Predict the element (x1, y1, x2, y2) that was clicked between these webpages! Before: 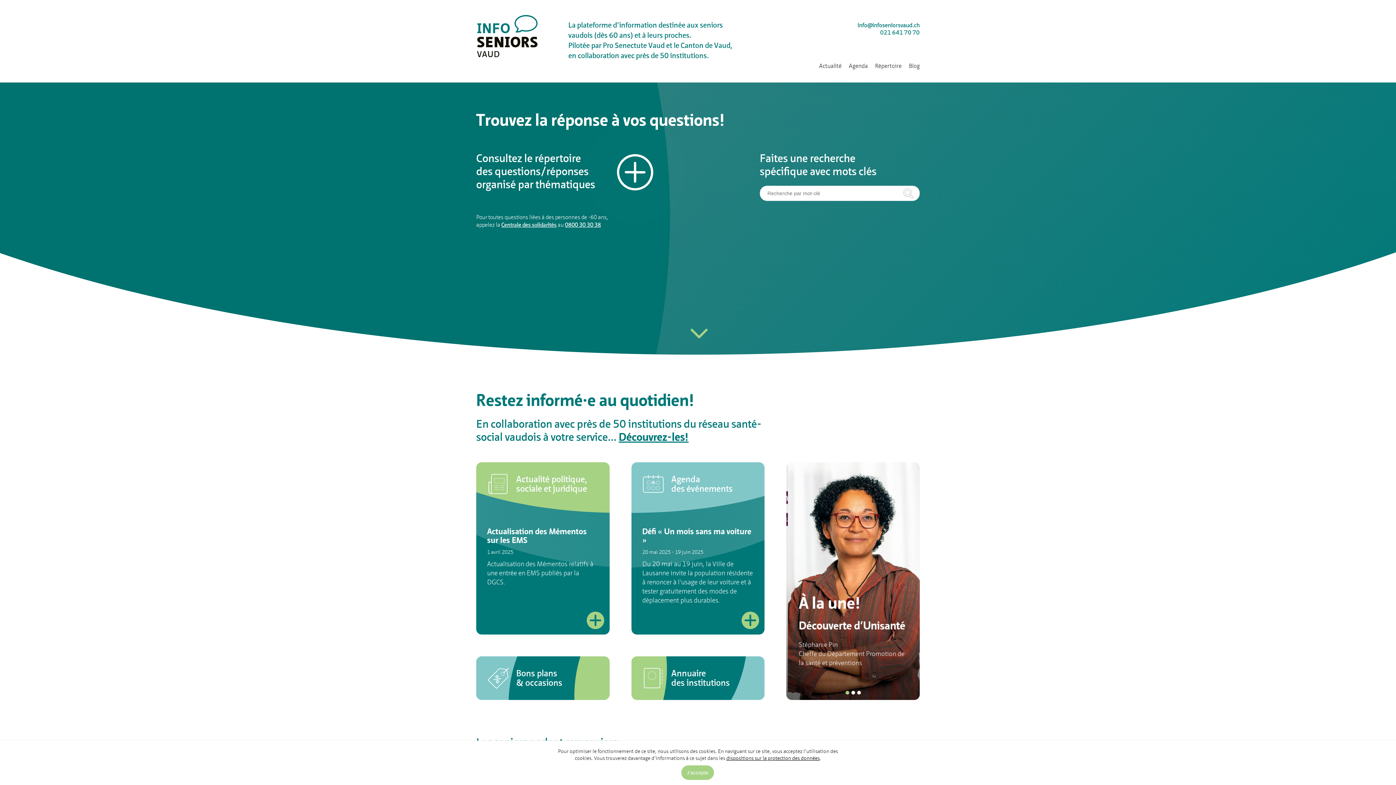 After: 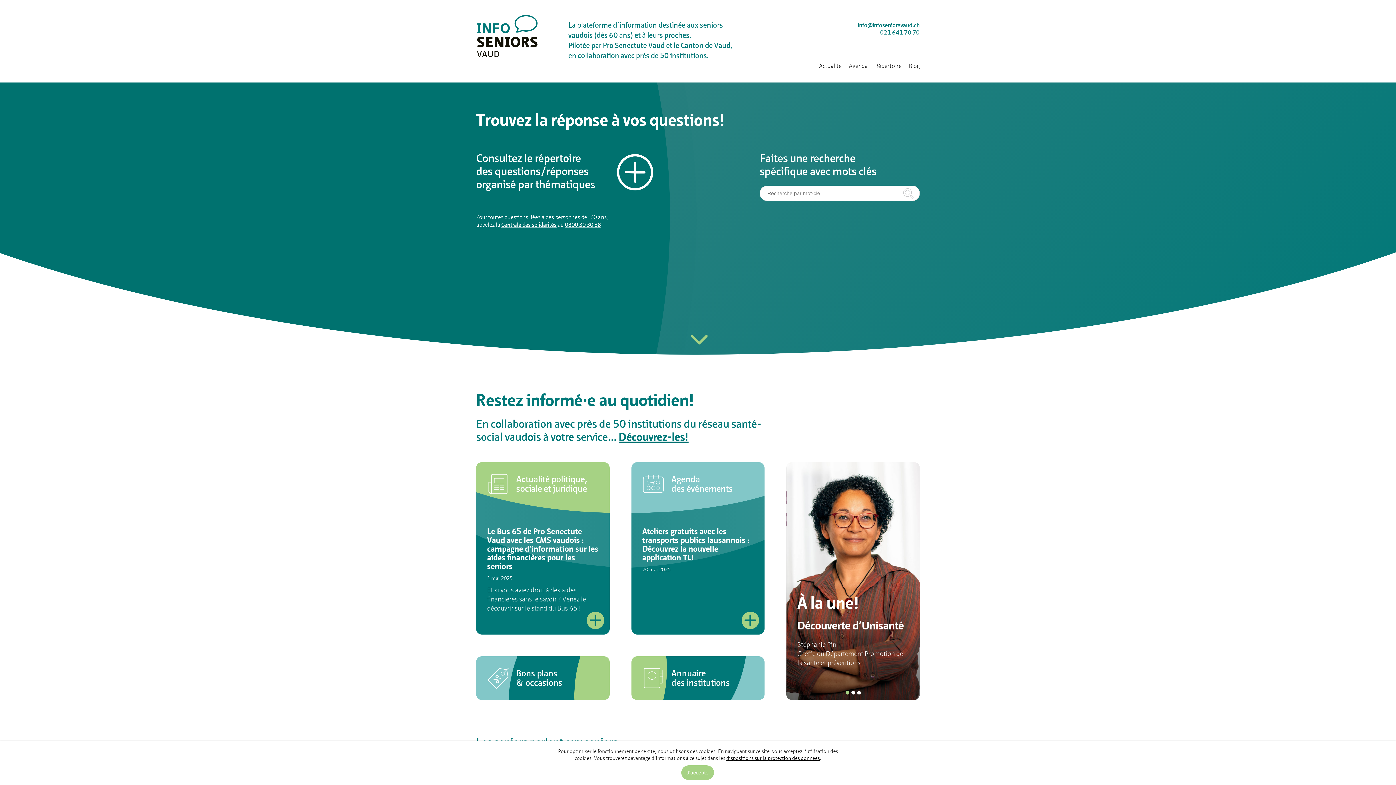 Action: label: Info Seniors Vaud bbox: (476, 14, 538, 79)